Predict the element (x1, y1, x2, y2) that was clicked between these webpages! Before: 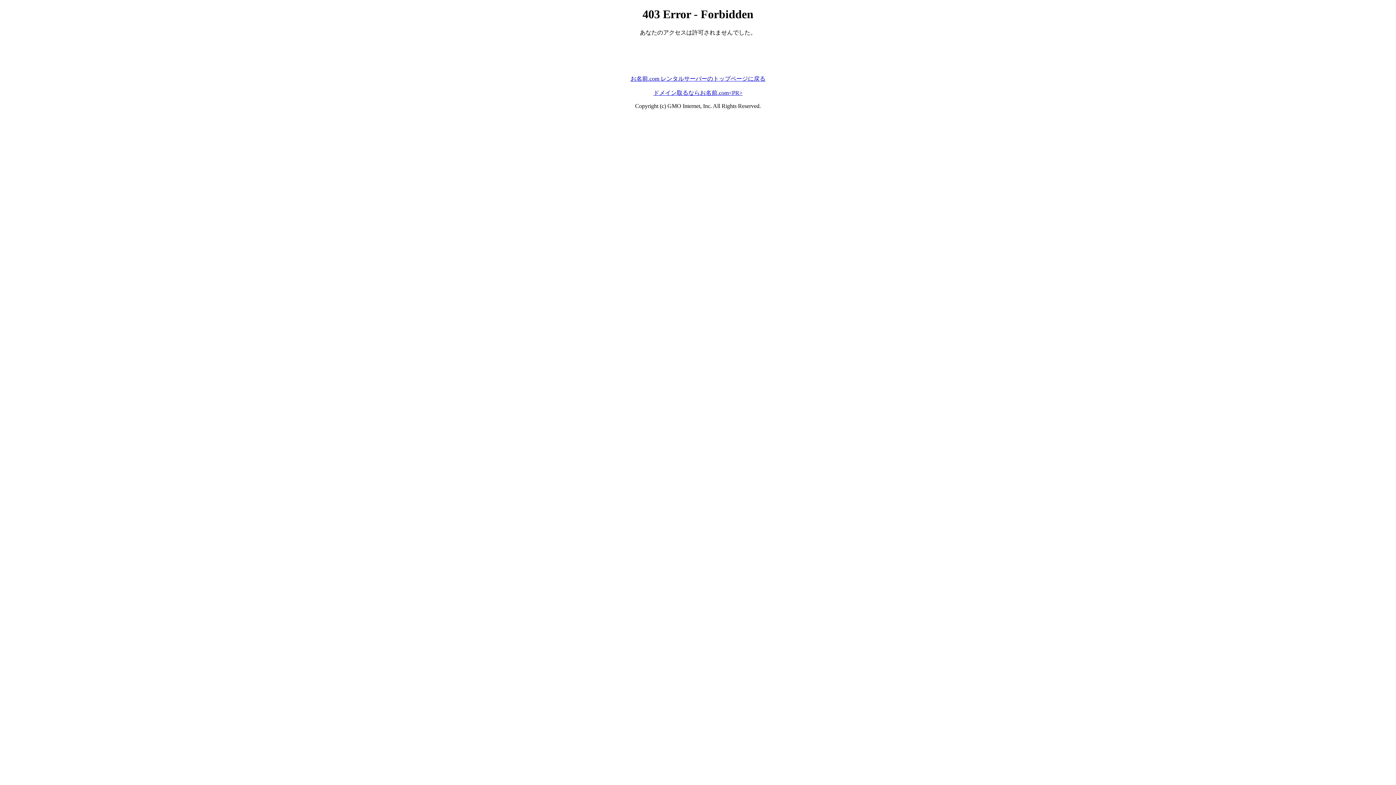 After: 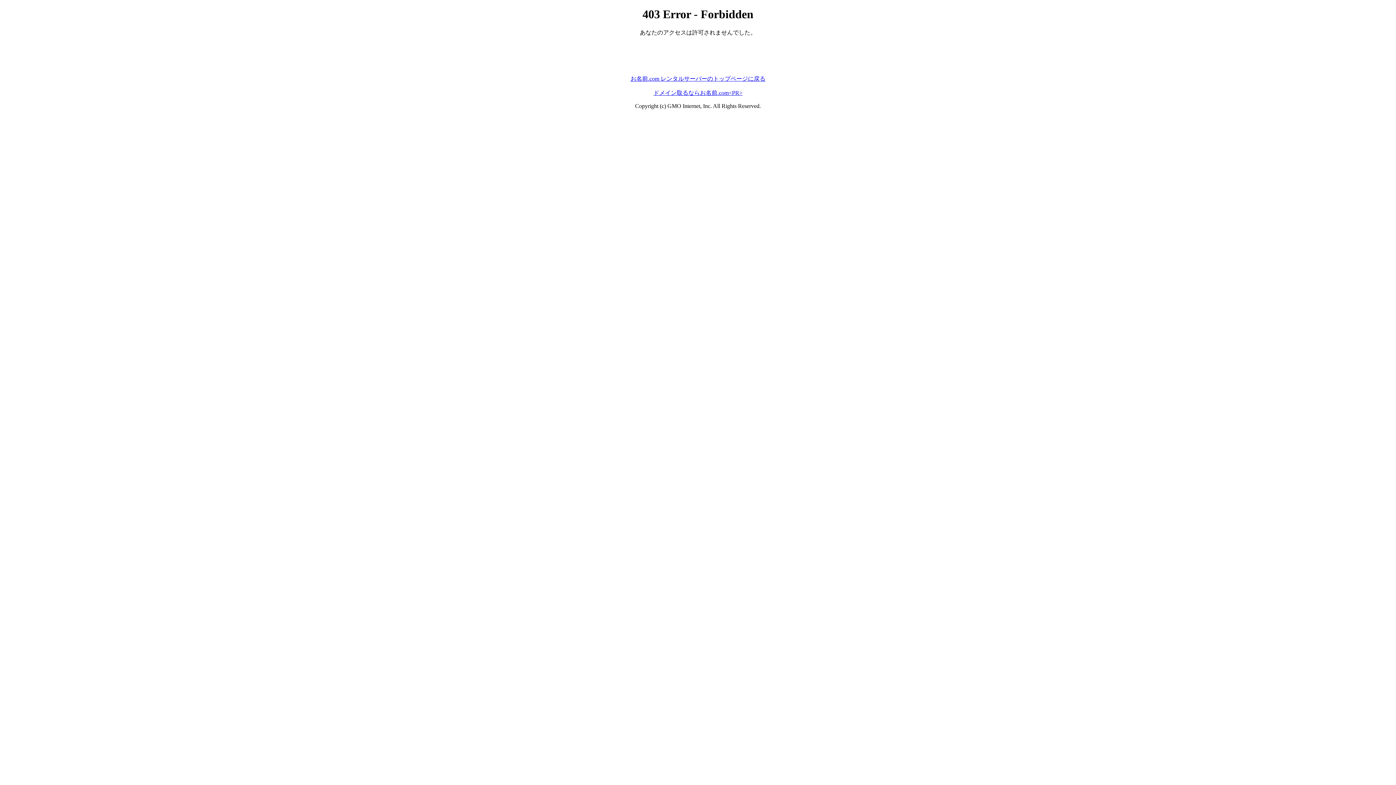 Action: bbox: (630, 75, 765, 81) label: お名前.com レンタルサーバーのトップページに戻る